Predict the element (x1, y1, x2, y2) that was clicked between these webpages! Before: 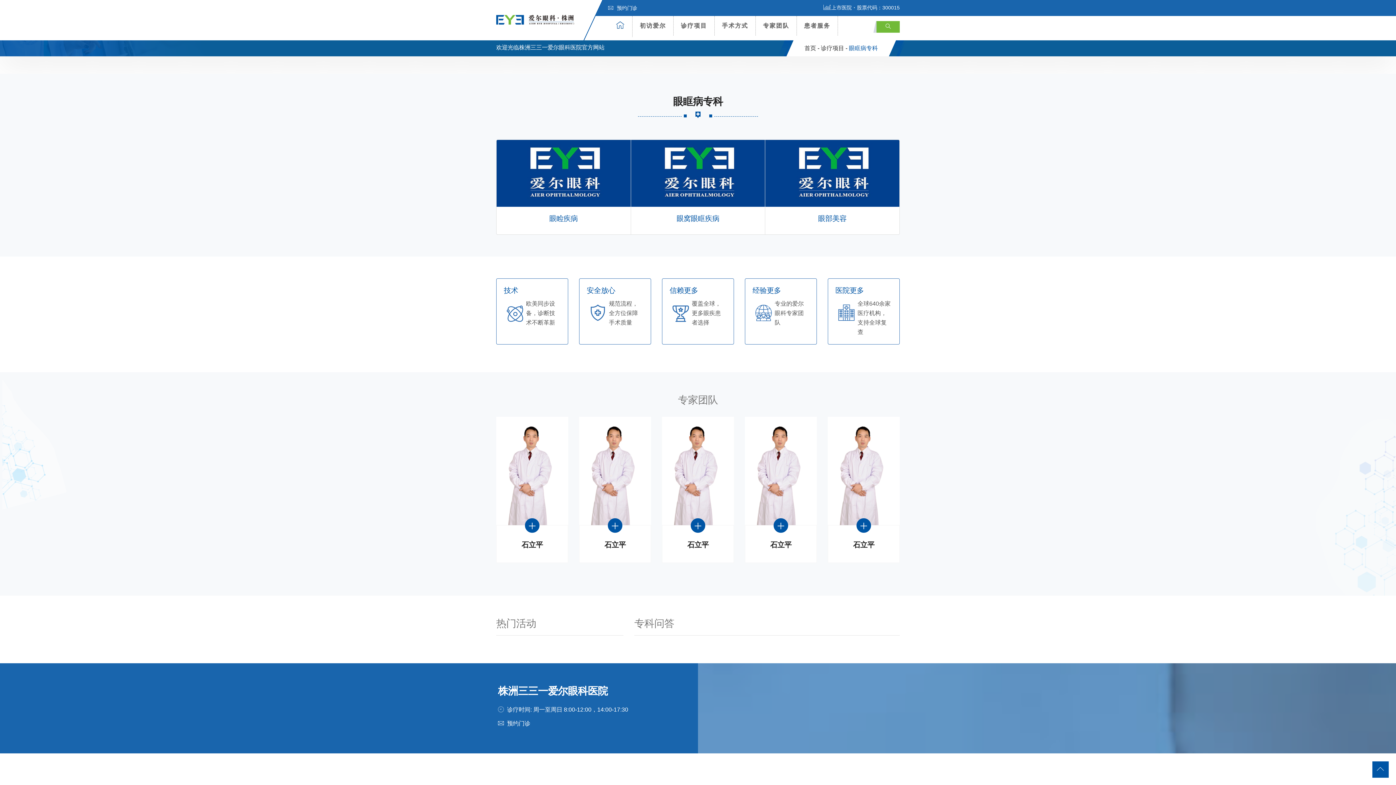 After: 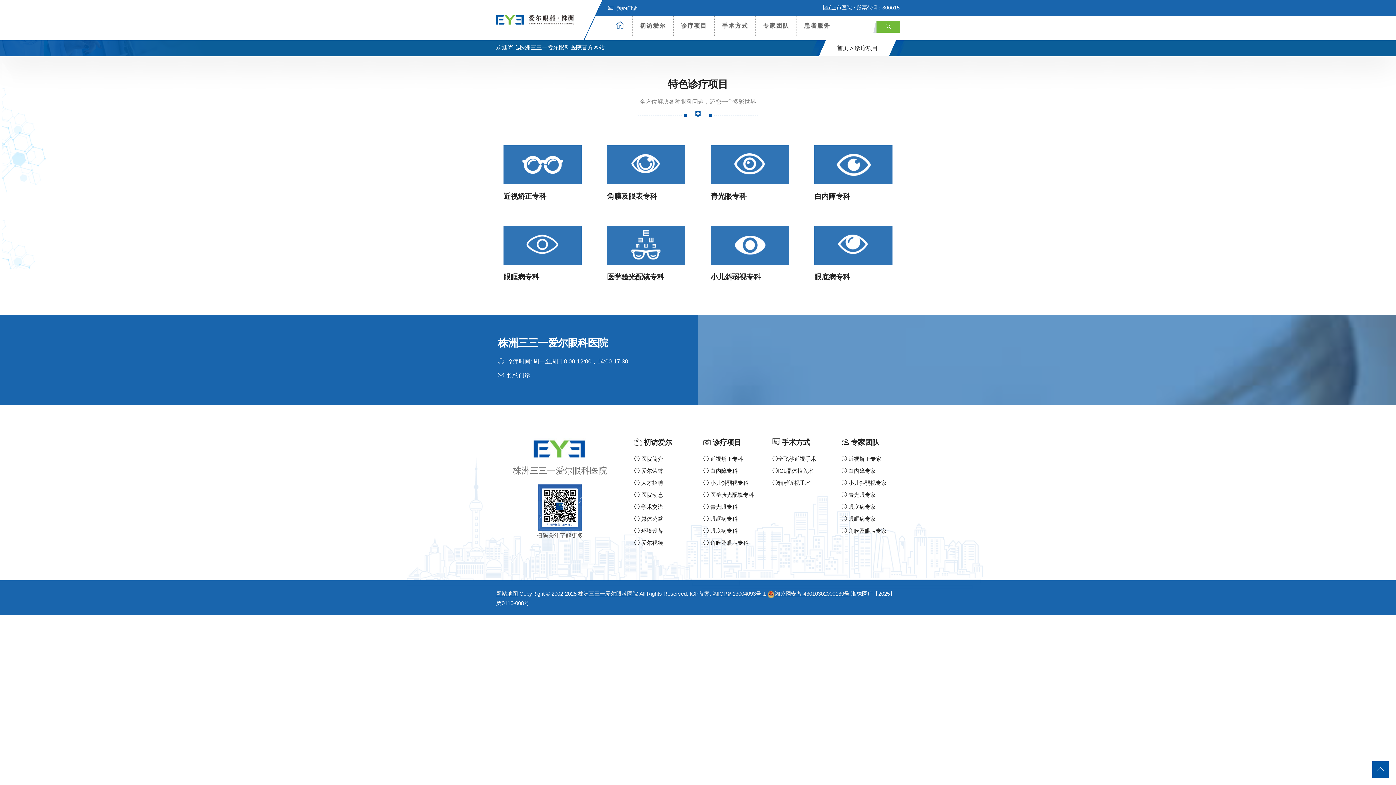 Action: label: 诊疗项目 - bbox: (821, 45, 847, 51)